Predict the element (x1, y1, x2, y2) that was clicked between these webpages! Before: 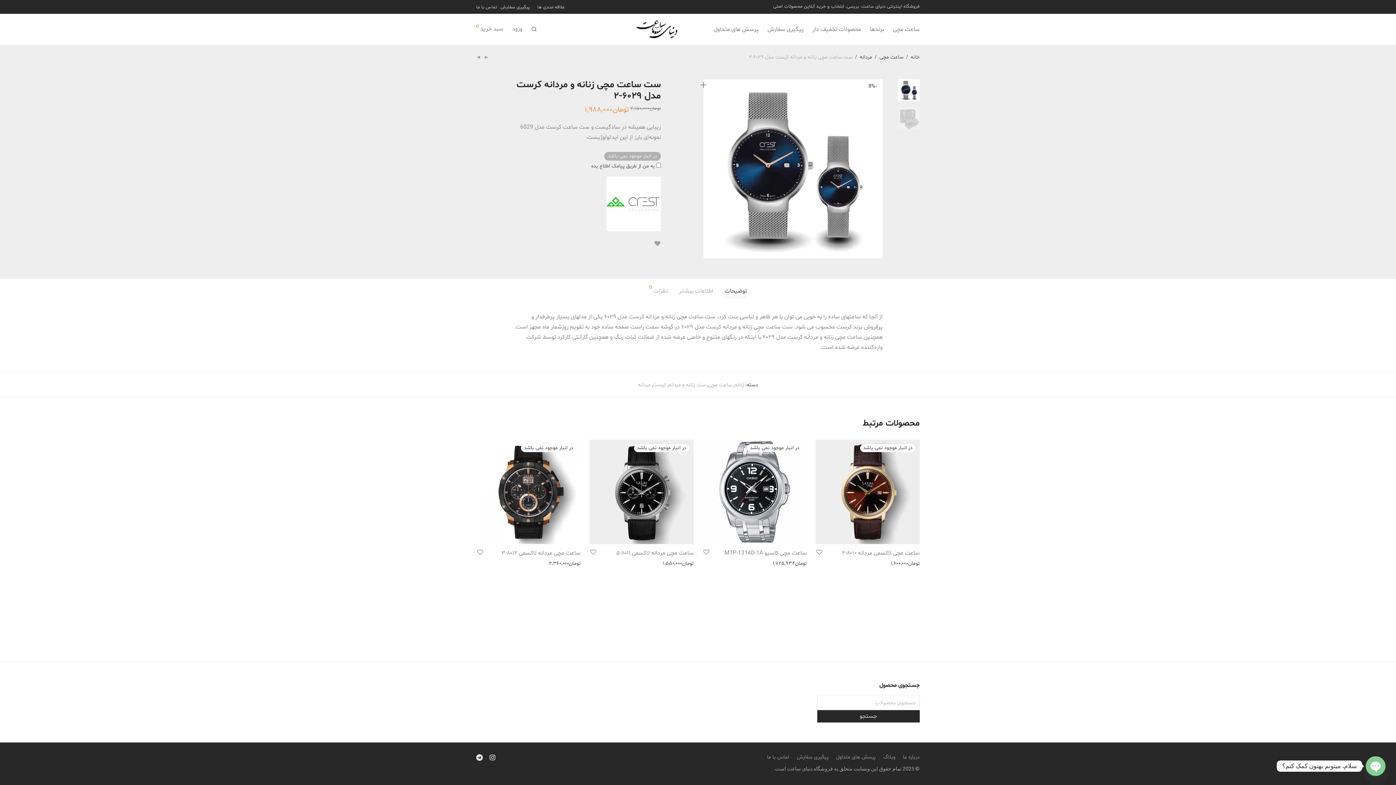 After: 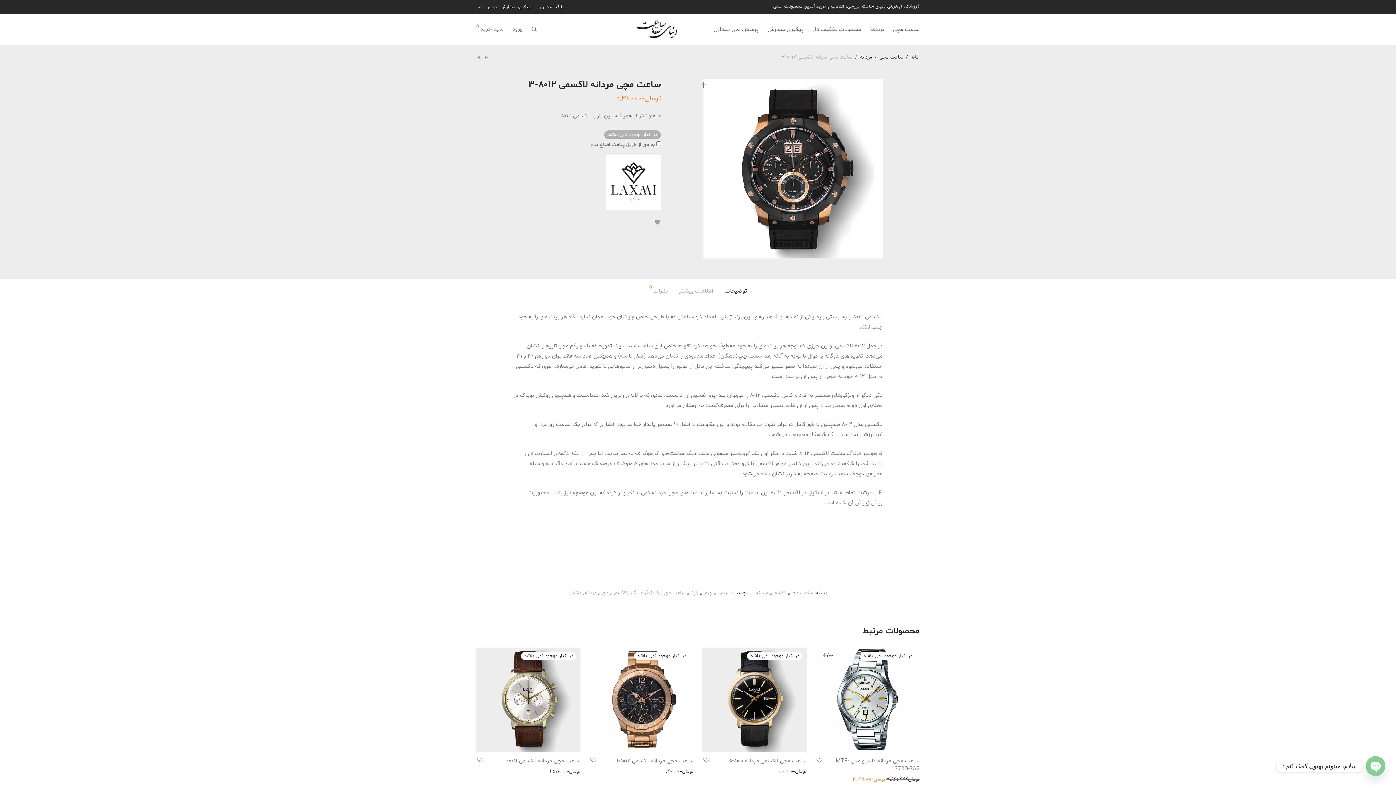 Action: bbox: (501, 549, 580, 557) label: ساعت مچی مردانه لاکسمی ۸۰۱۲-۳